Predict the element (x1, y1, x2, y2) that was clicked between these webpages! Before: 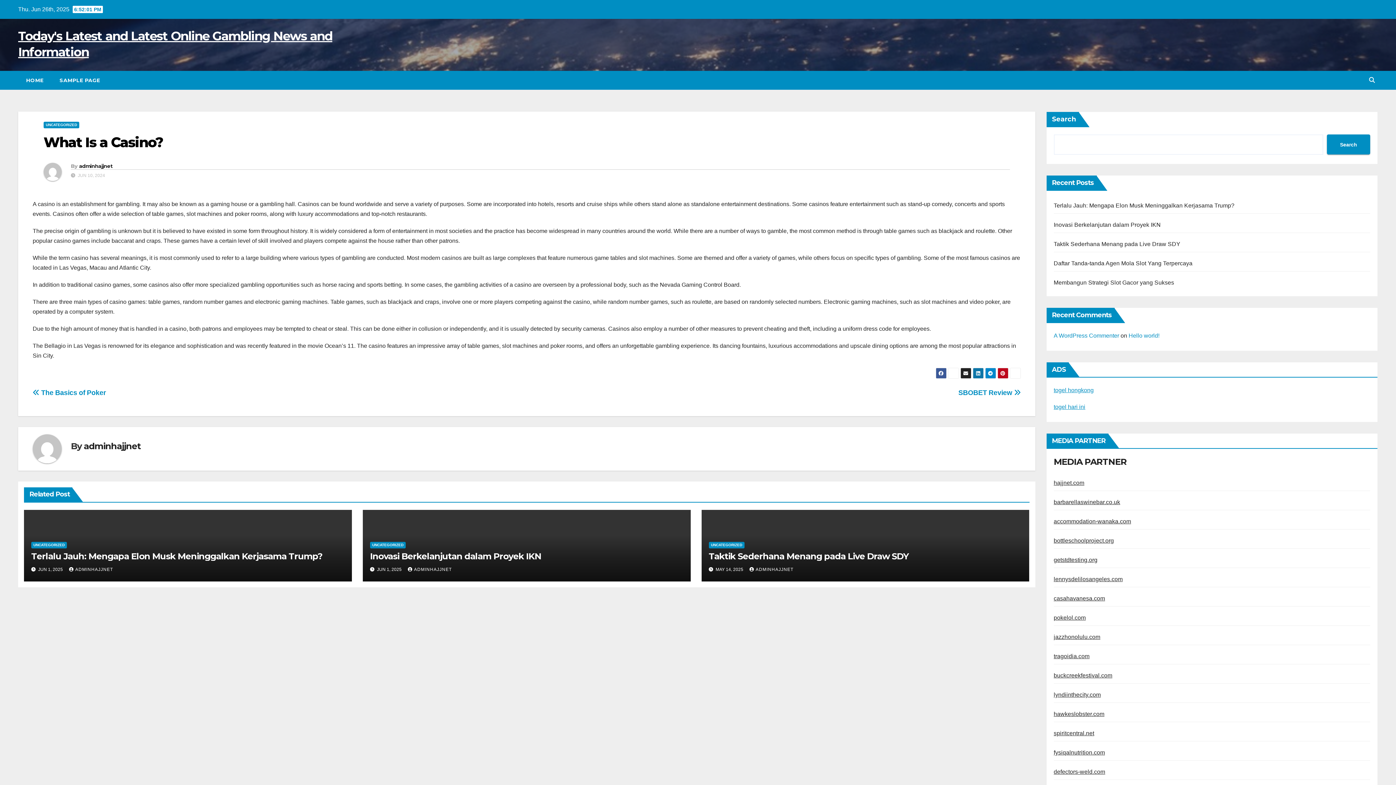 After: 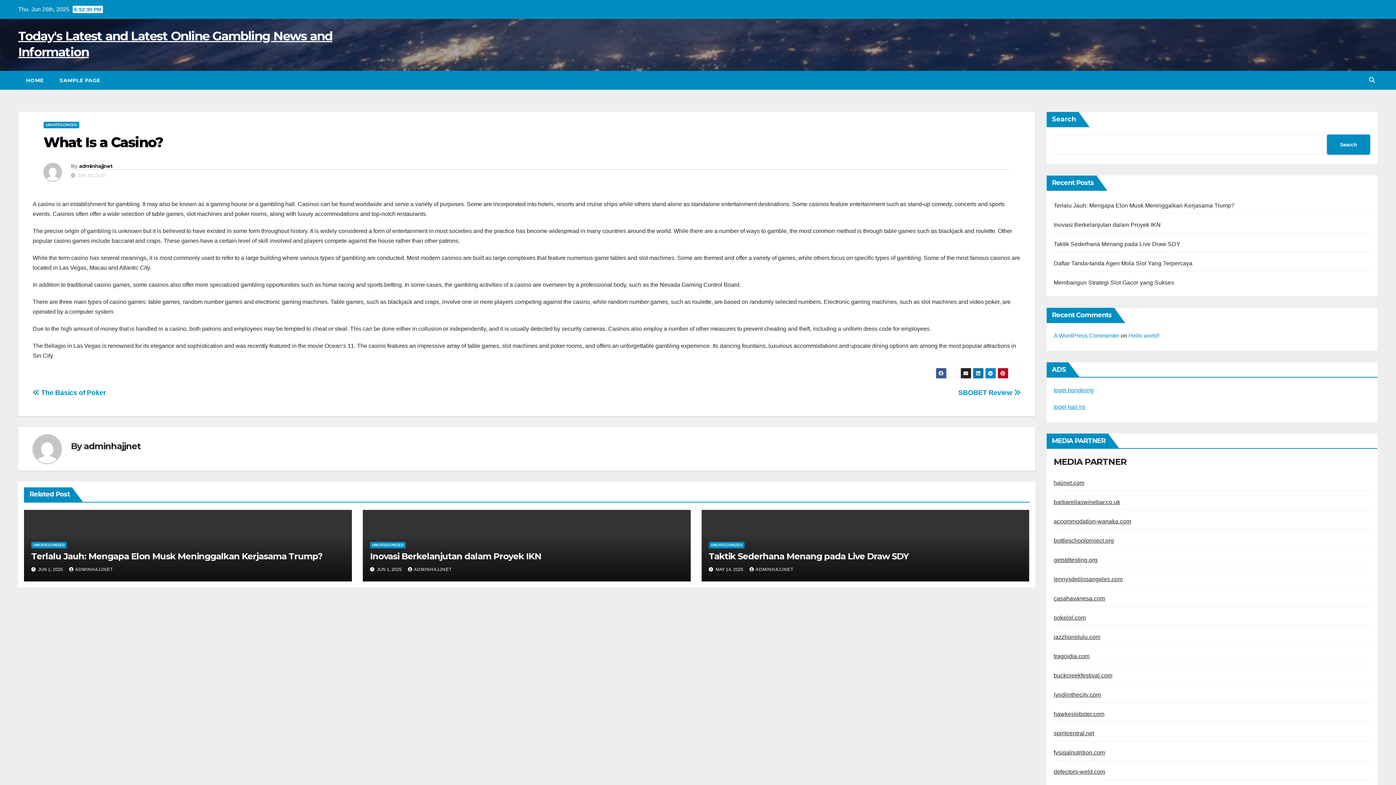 Action: label: What Is a Casino? bbox: (43, 133, 163, 150)